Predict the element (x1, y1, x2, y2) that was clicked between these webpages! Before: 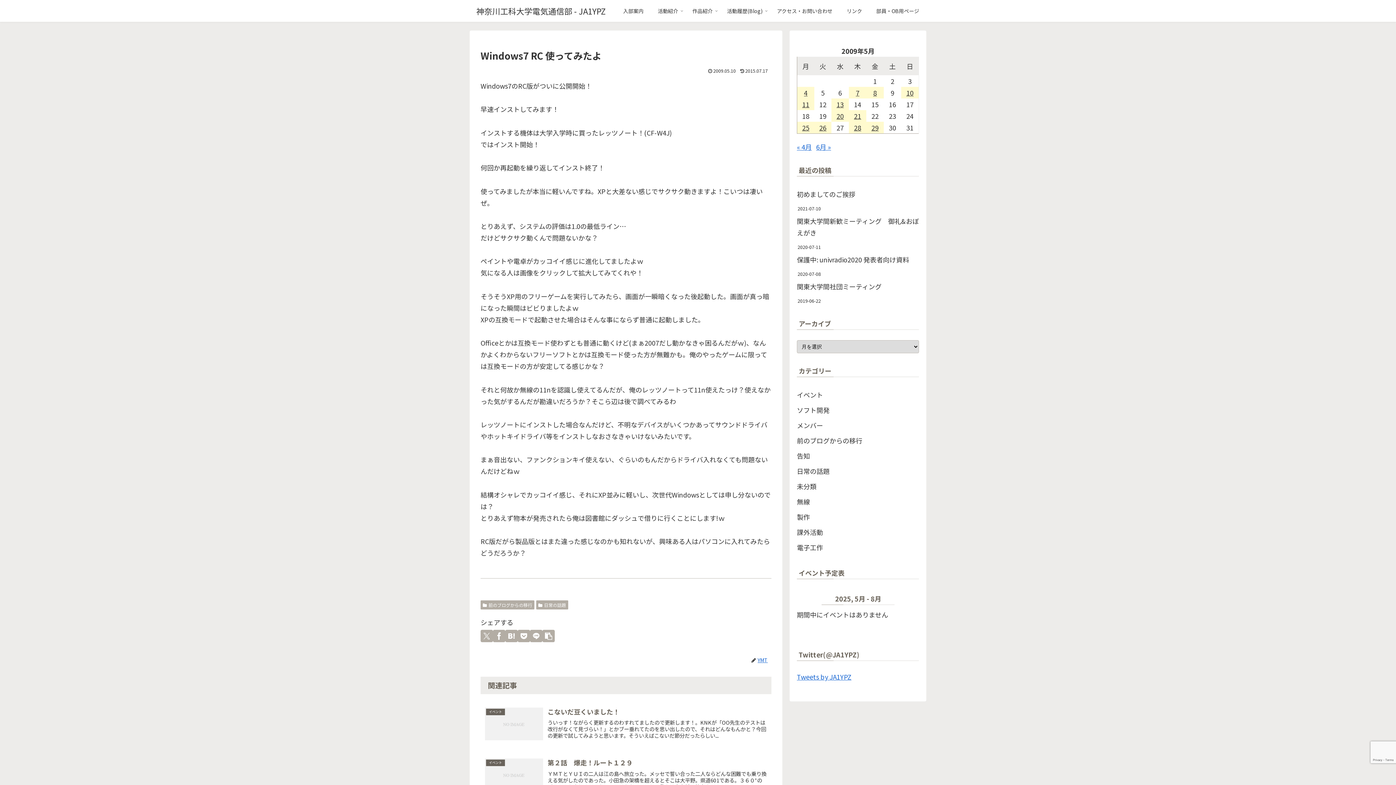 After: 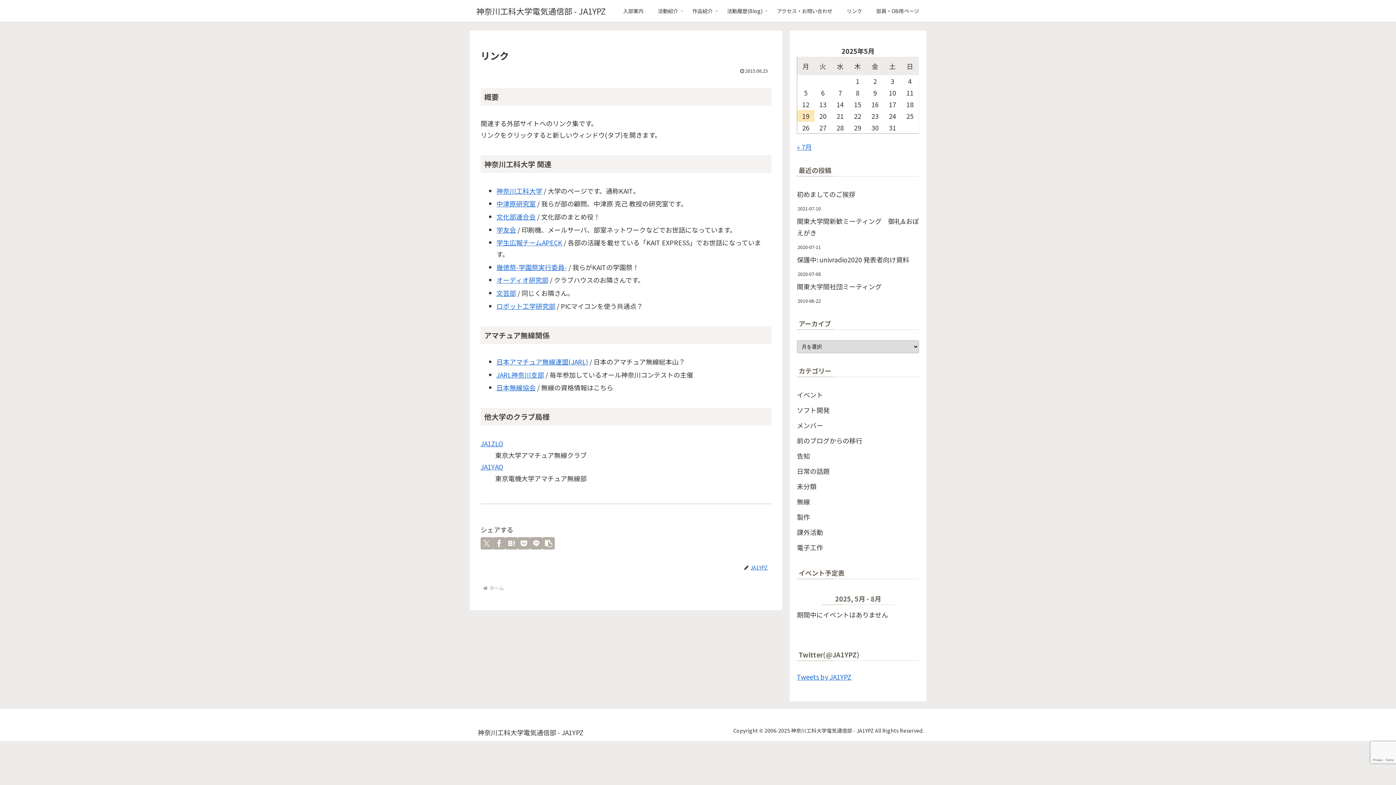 Action: label: リンク bbox: (839, 0, 869, 21)